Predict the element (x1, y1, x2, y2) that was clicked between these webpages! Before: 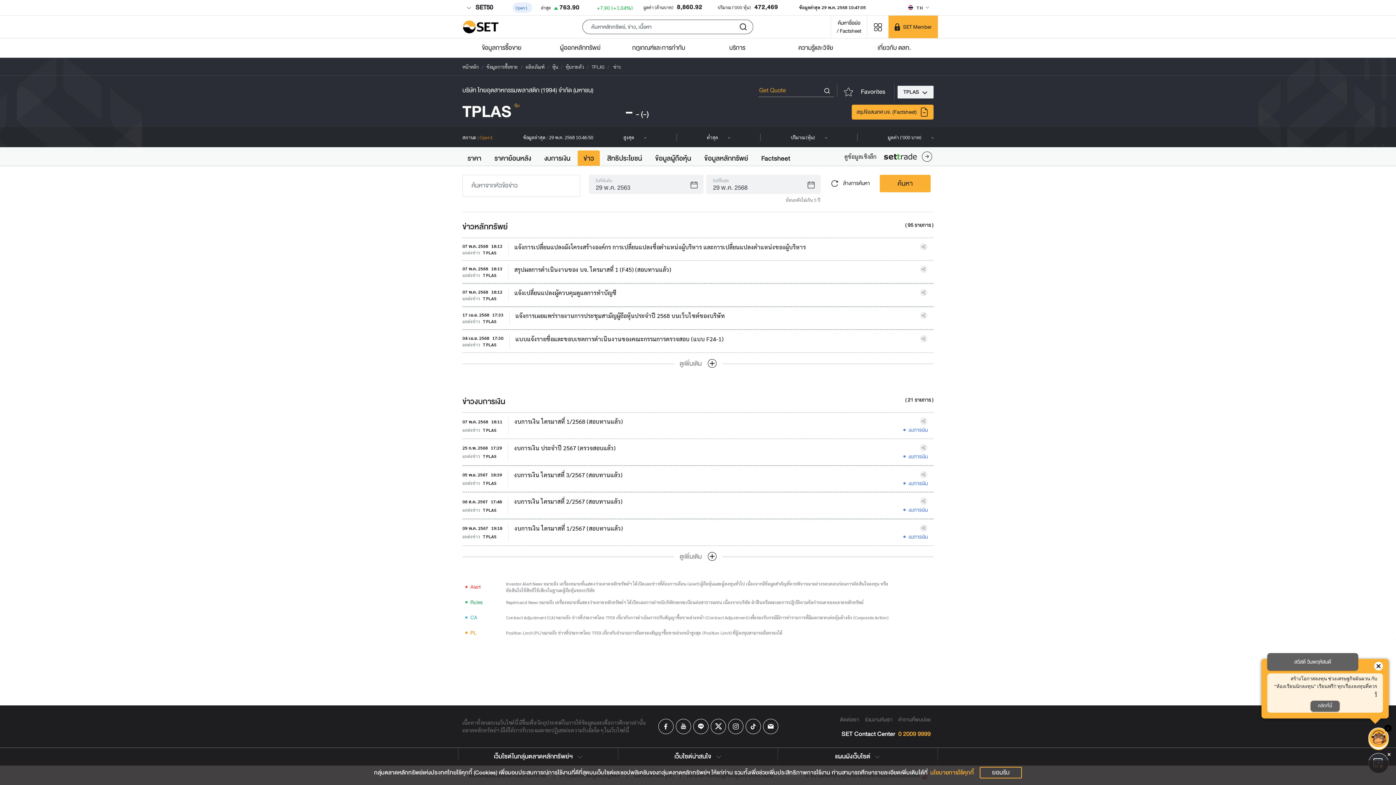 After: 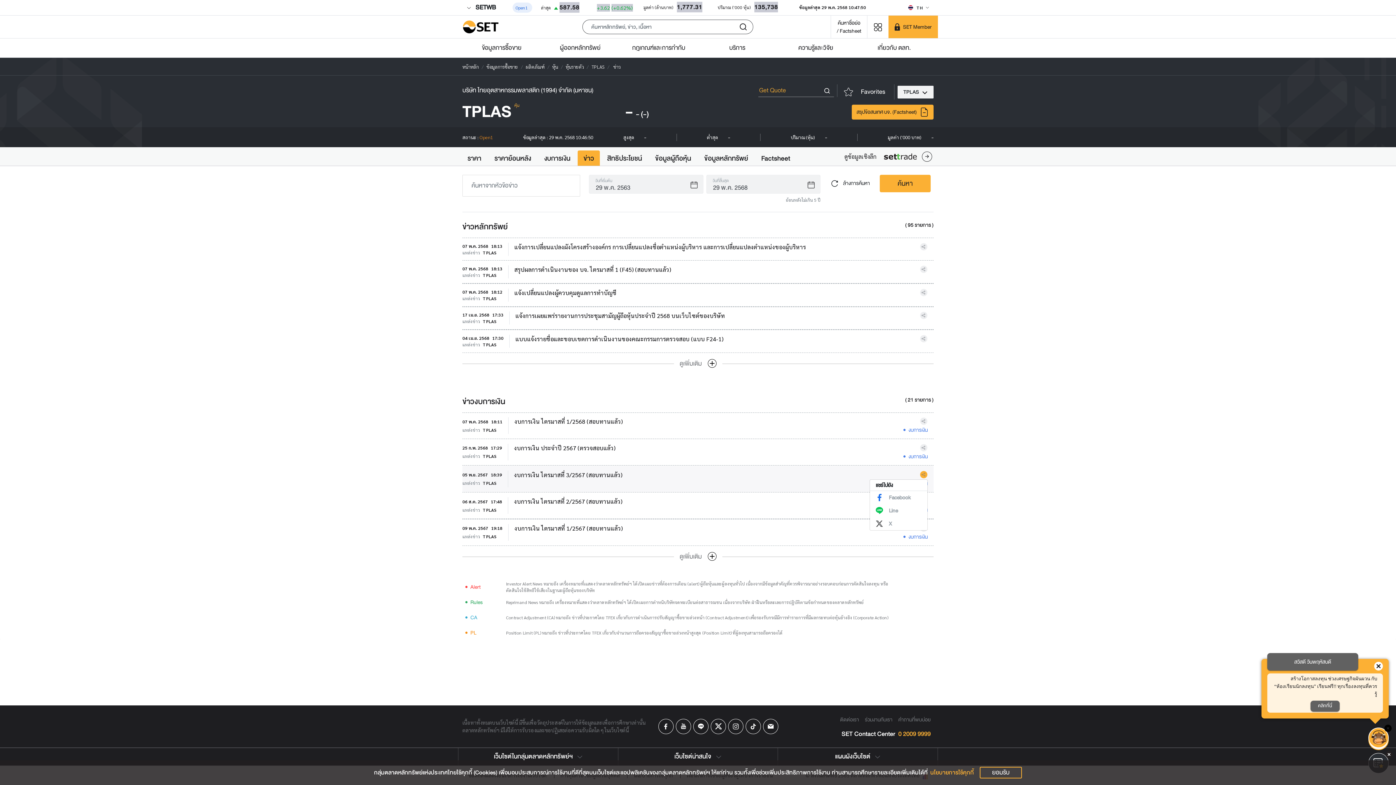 Action: bbox: (920, 470, 928, 478)